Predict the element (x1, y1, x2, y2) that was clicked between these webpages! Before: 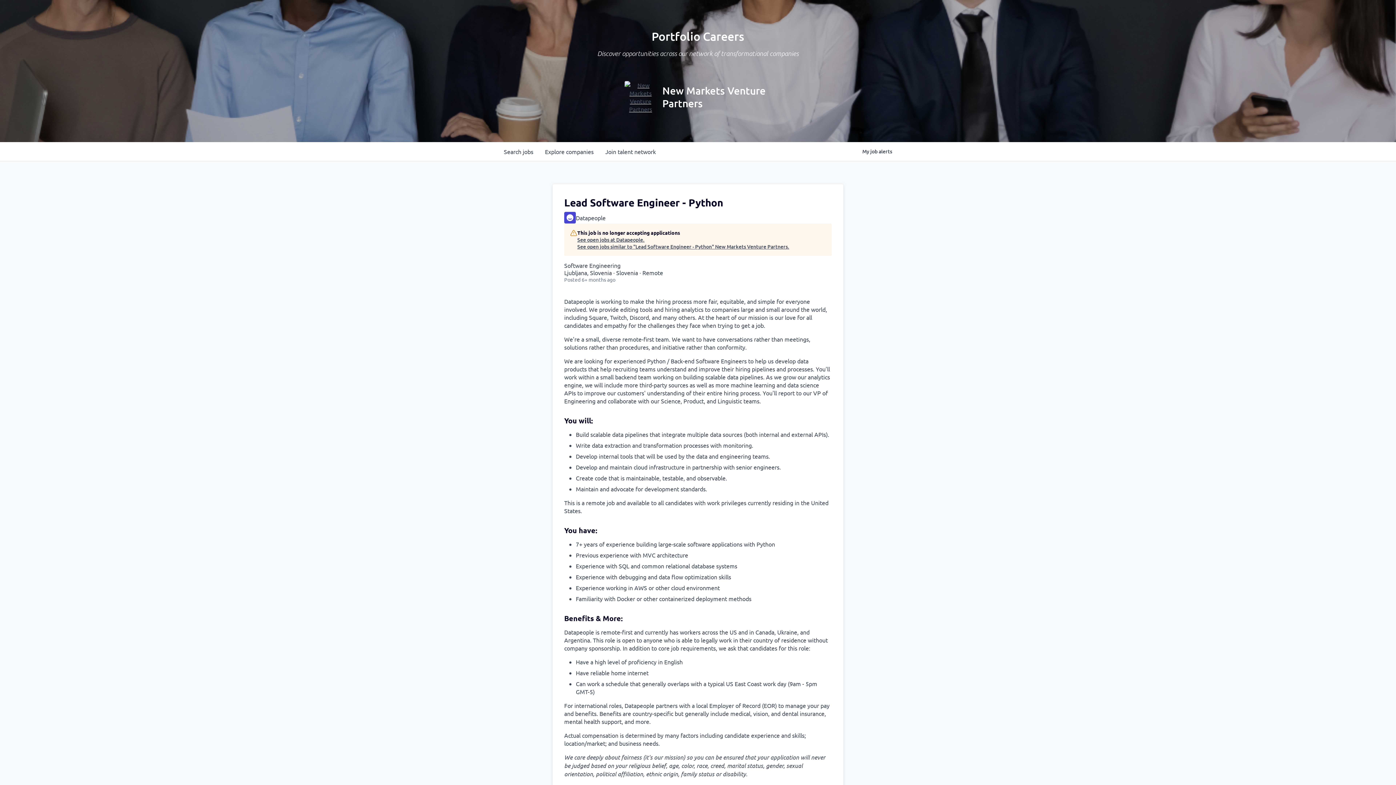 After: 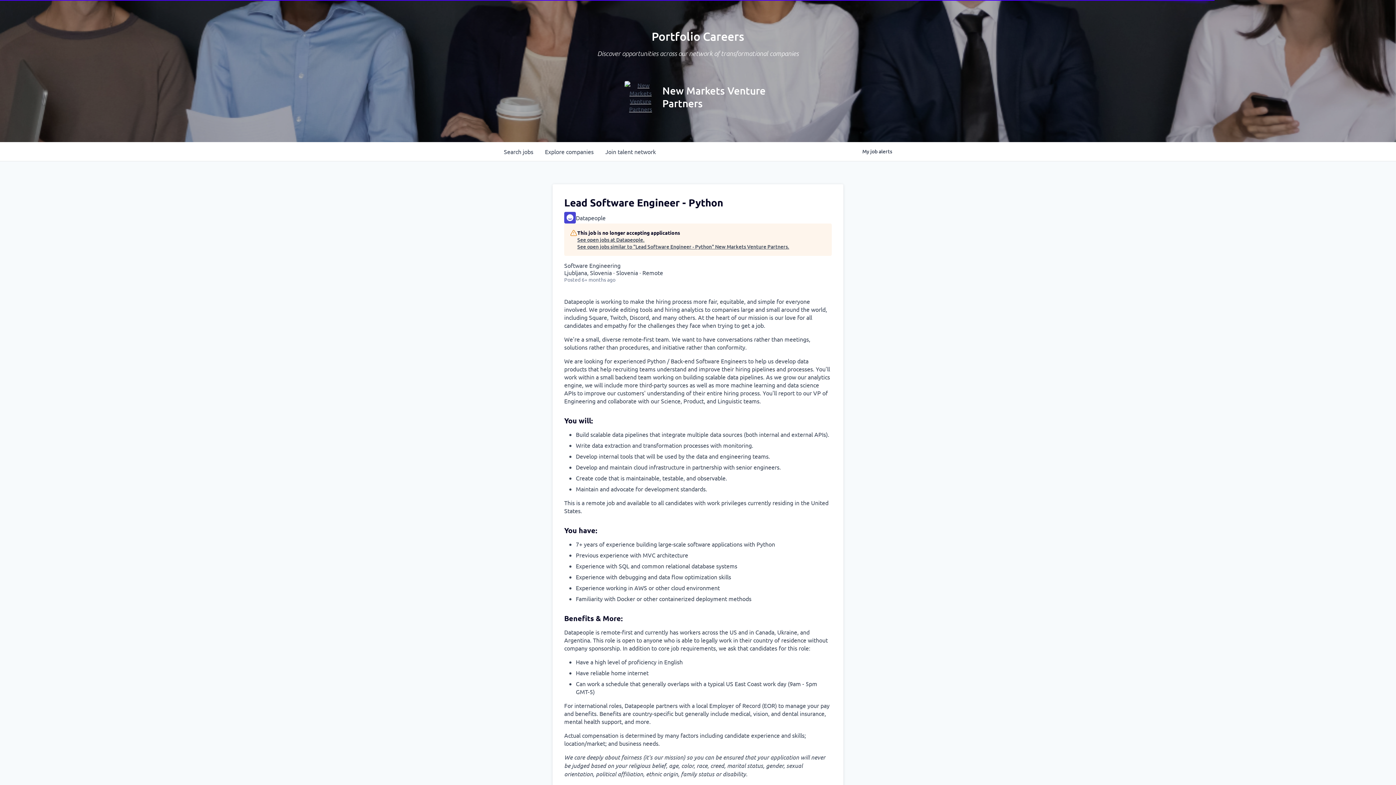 Action: label: See open jobs similar to "Lead Software Engineer - Python" New Markets Venture Partners. bbox: (577, 243, 789, 250)